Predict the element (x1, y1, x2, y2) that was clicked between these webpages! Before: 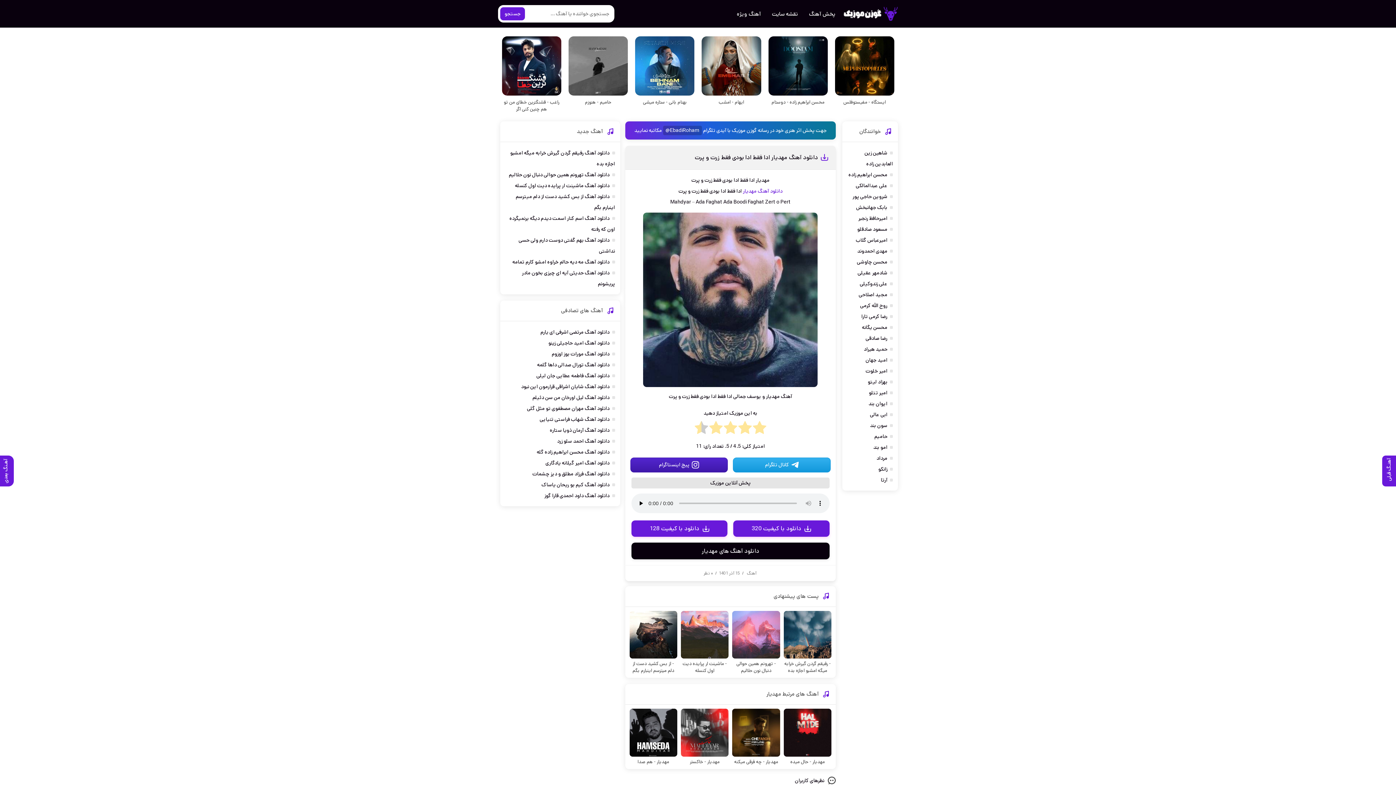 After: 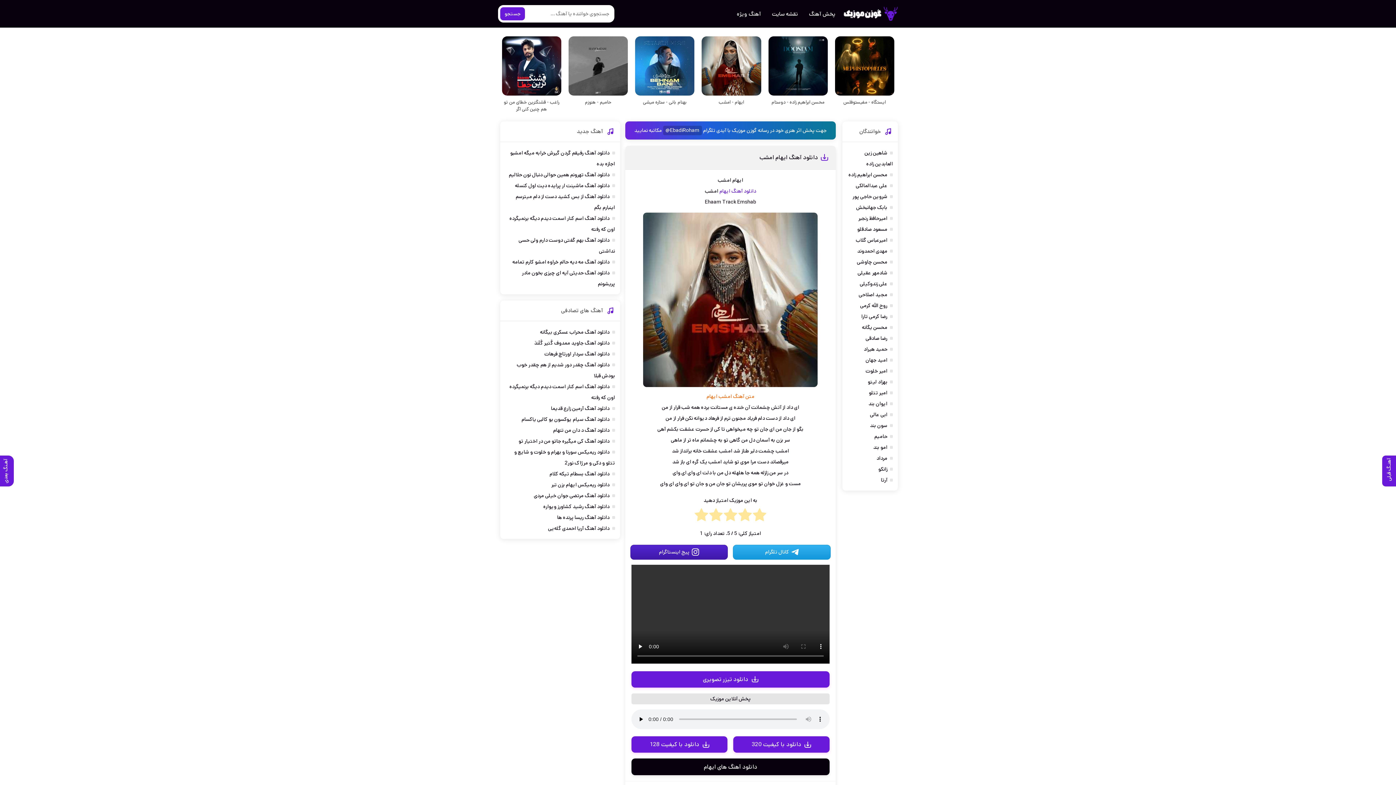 Action: label: ایهام - امشب bbox: (700, 35, 762, 107)